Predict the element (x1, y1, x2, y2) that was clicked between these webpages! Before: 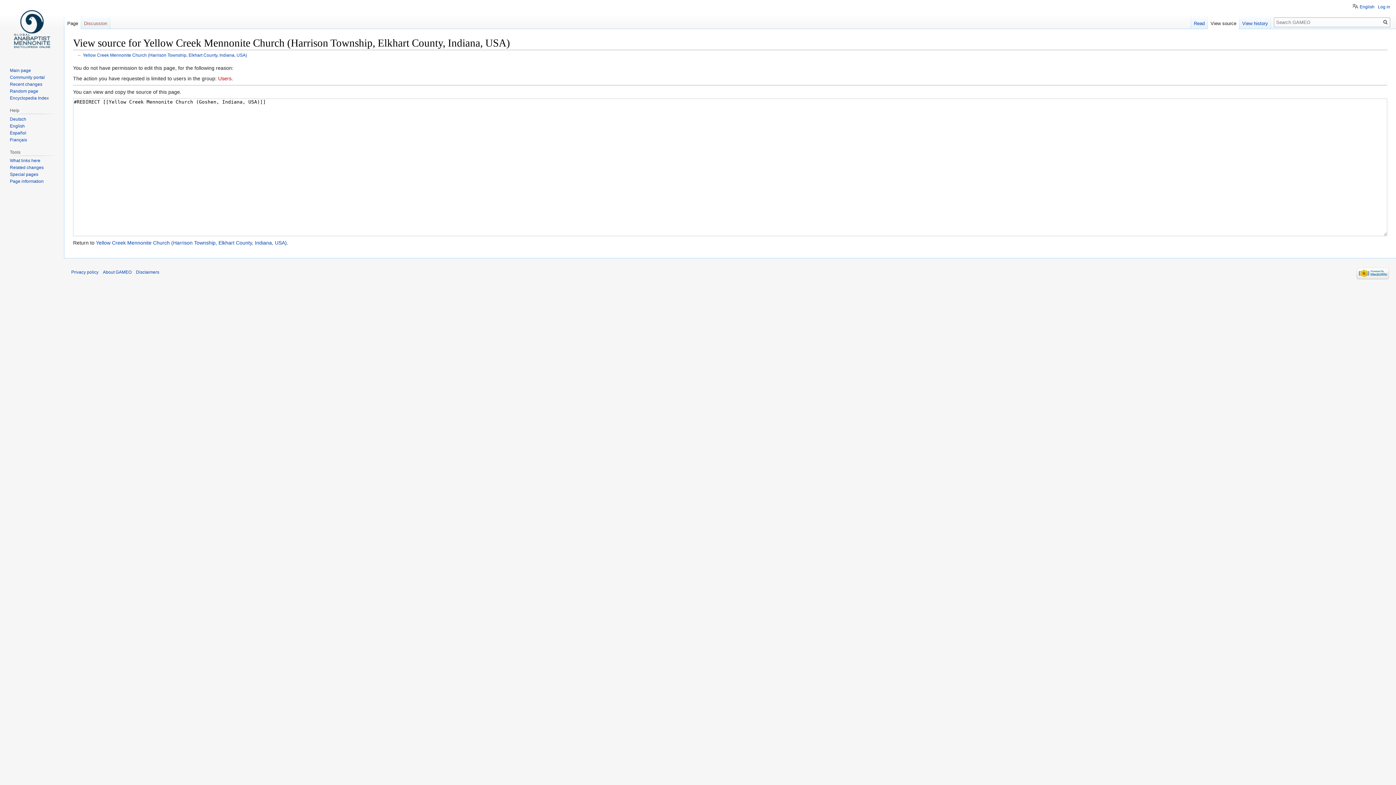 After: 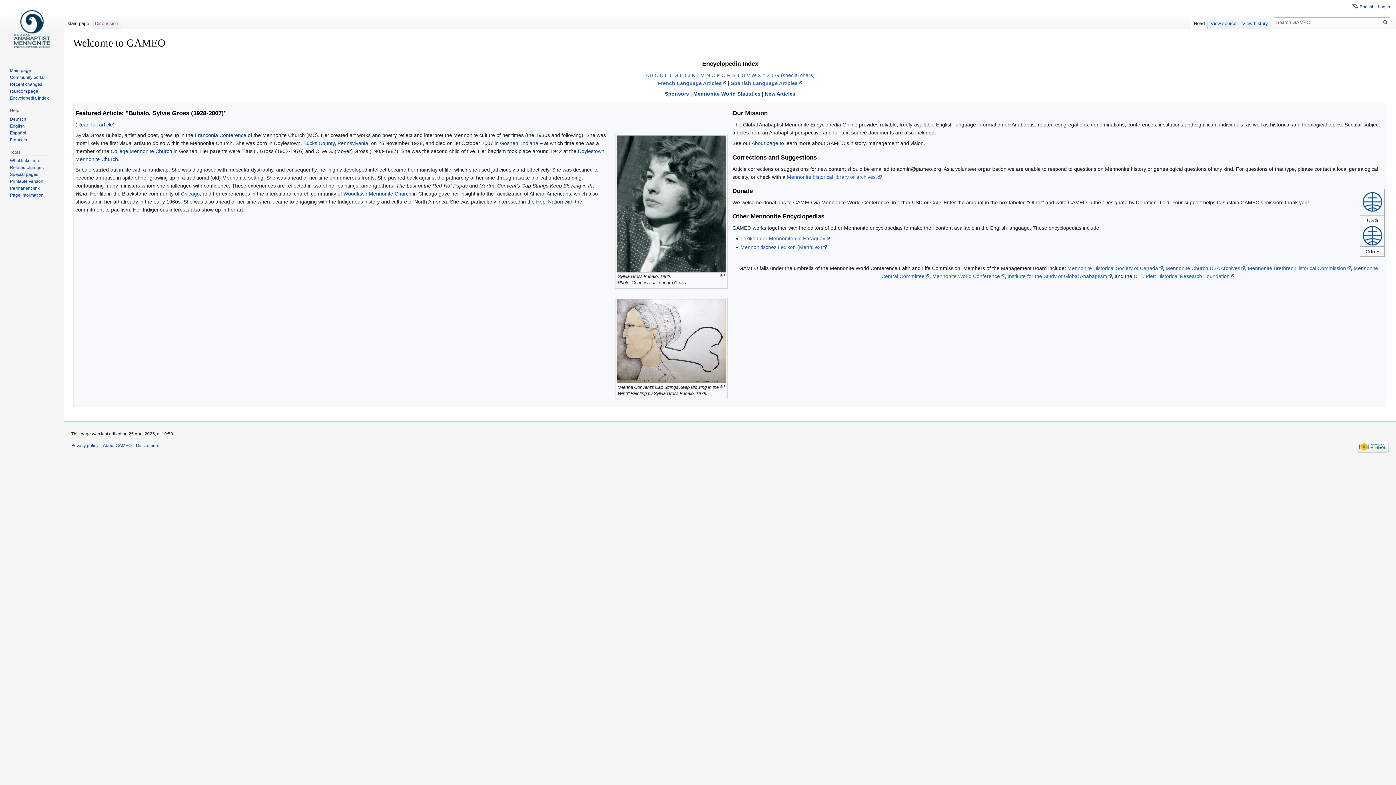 Action: bbox: (2, 0, 61, 58)